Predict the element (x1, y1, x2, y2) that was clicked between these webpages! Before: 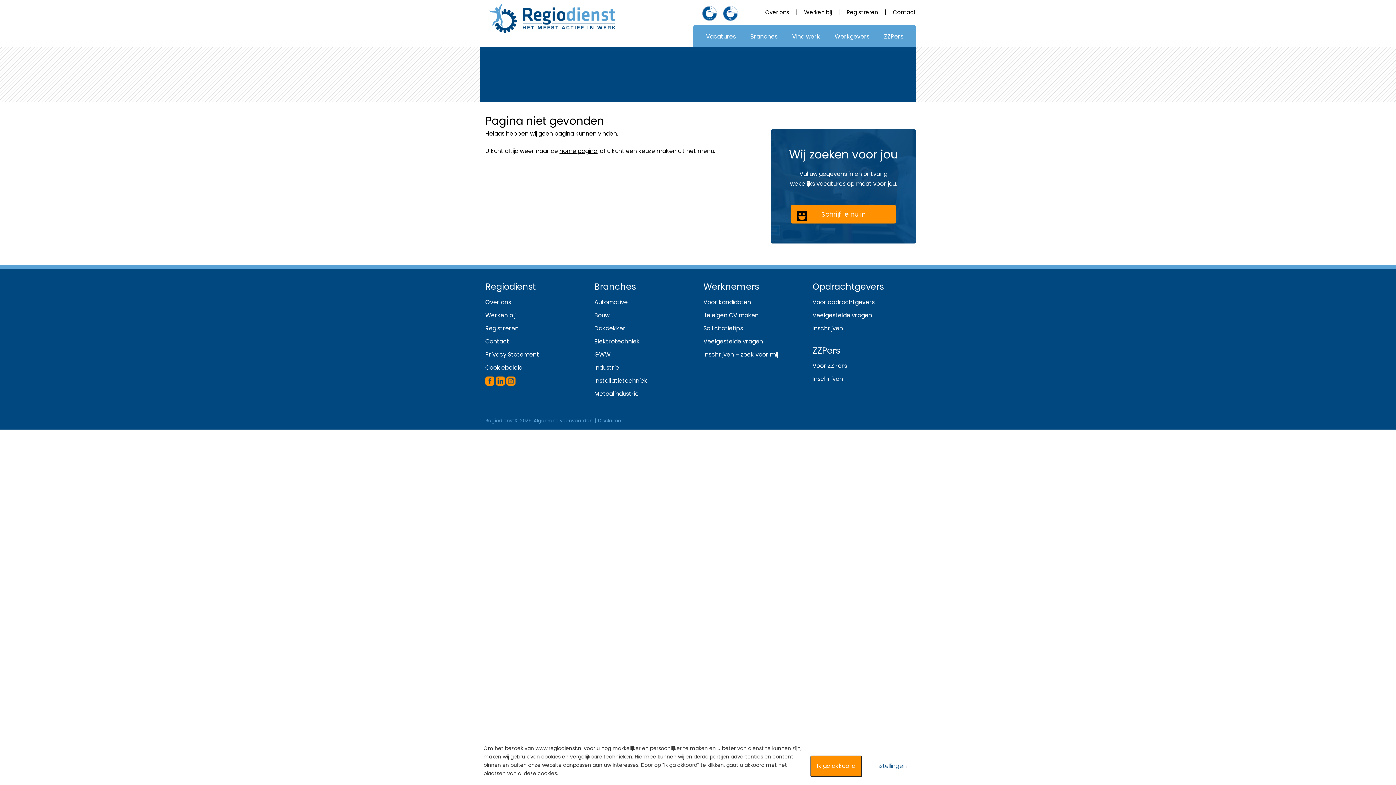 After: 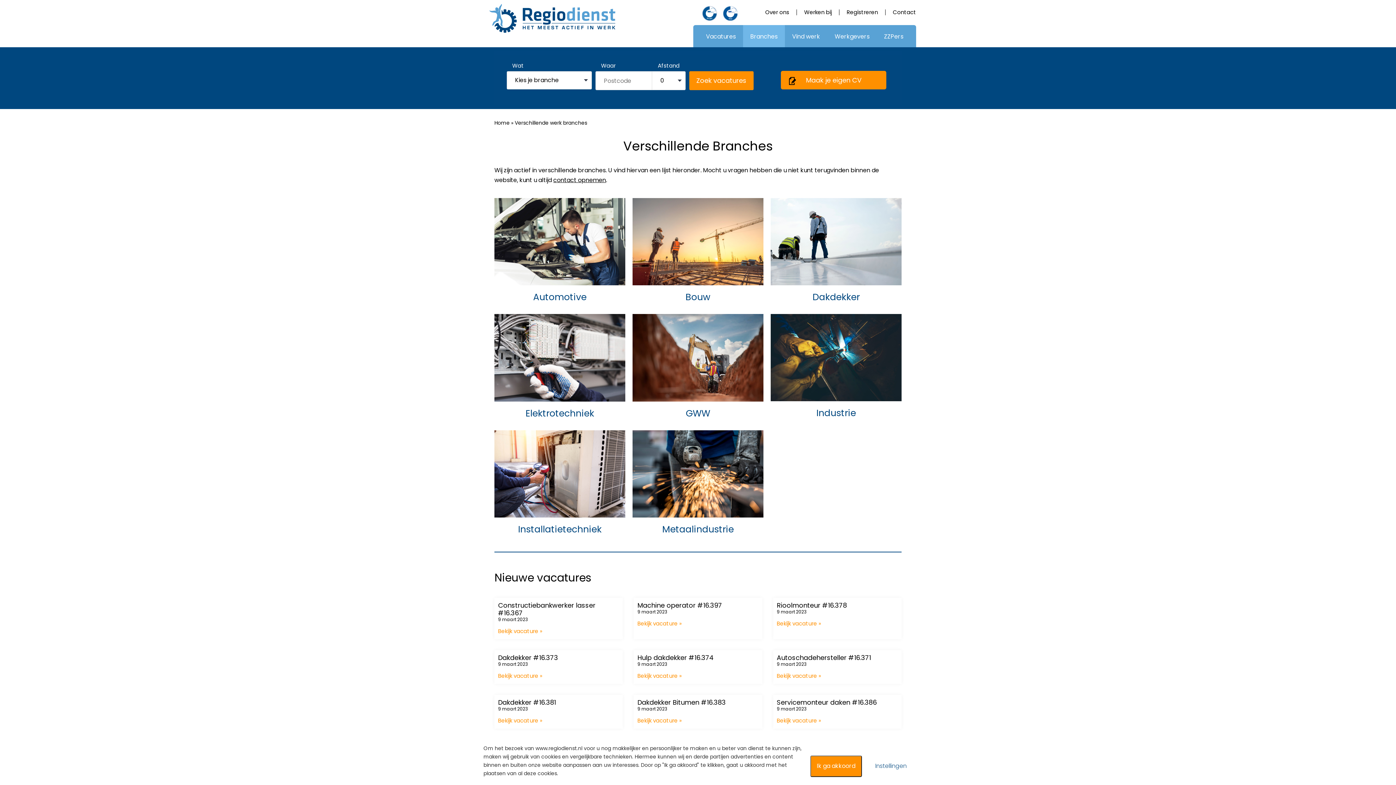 Action: bbox: (743, 25, 785, 47) label: Branches